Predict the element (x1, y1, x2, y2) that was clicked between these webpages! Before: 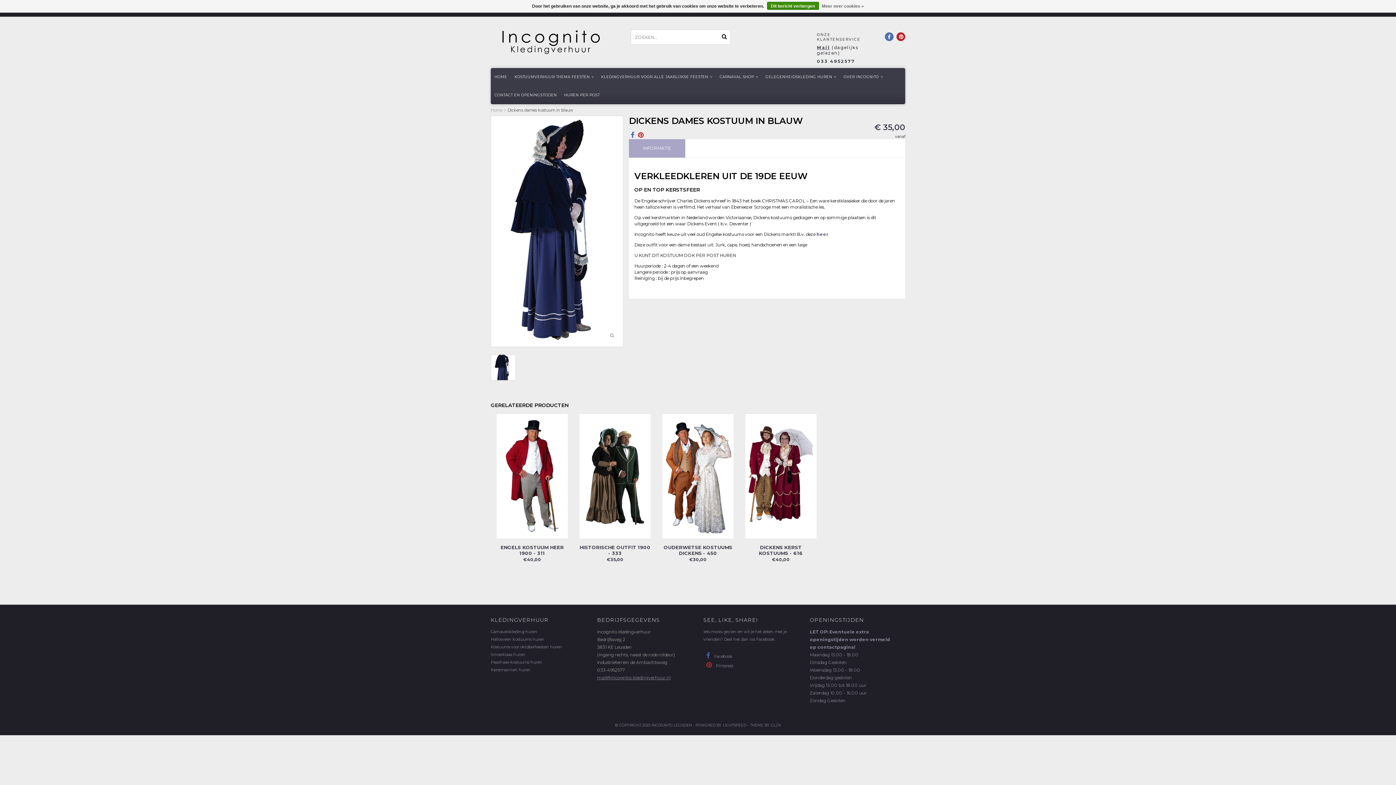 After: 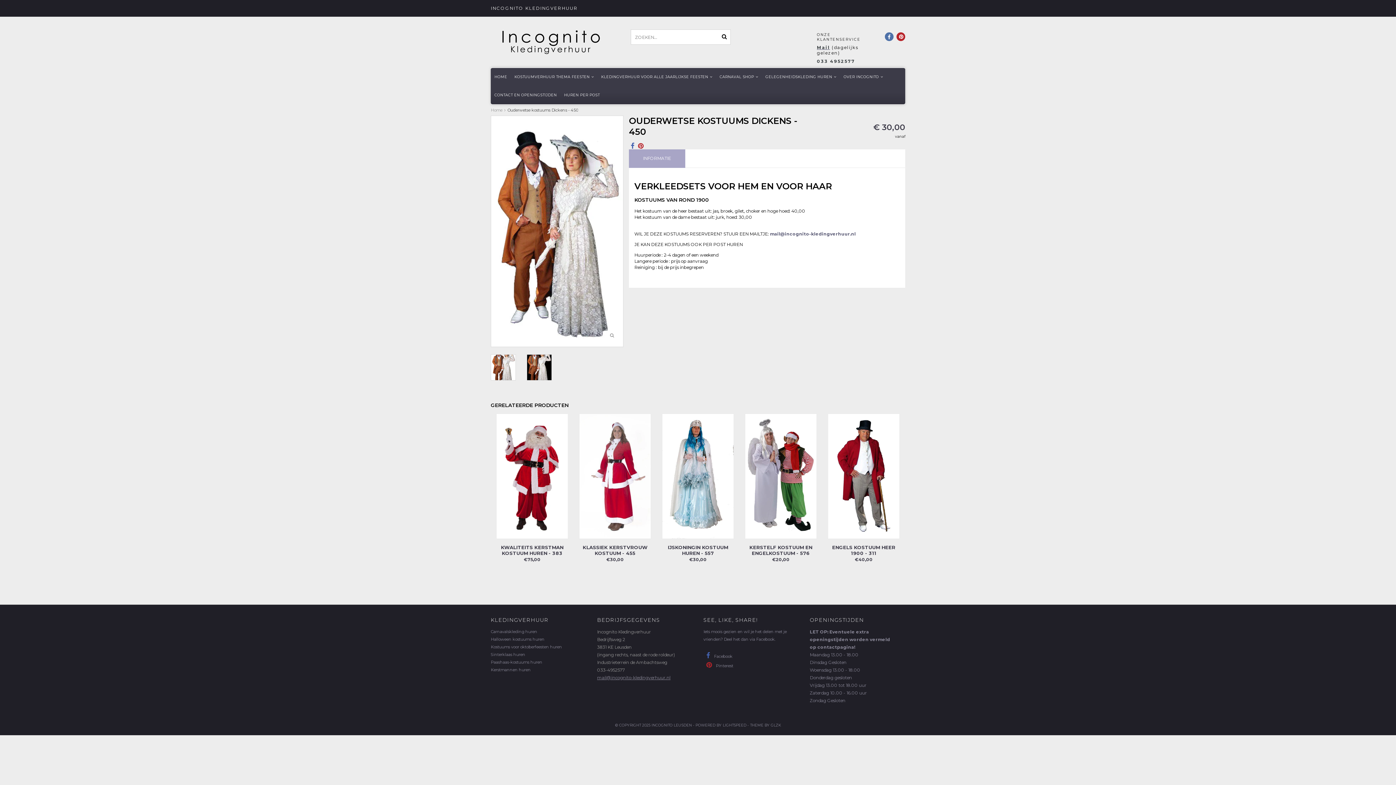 Action: bbox: (663, 544, 732, 556) label: OUDERWETSE KOSTUUMS DICKENS - 450